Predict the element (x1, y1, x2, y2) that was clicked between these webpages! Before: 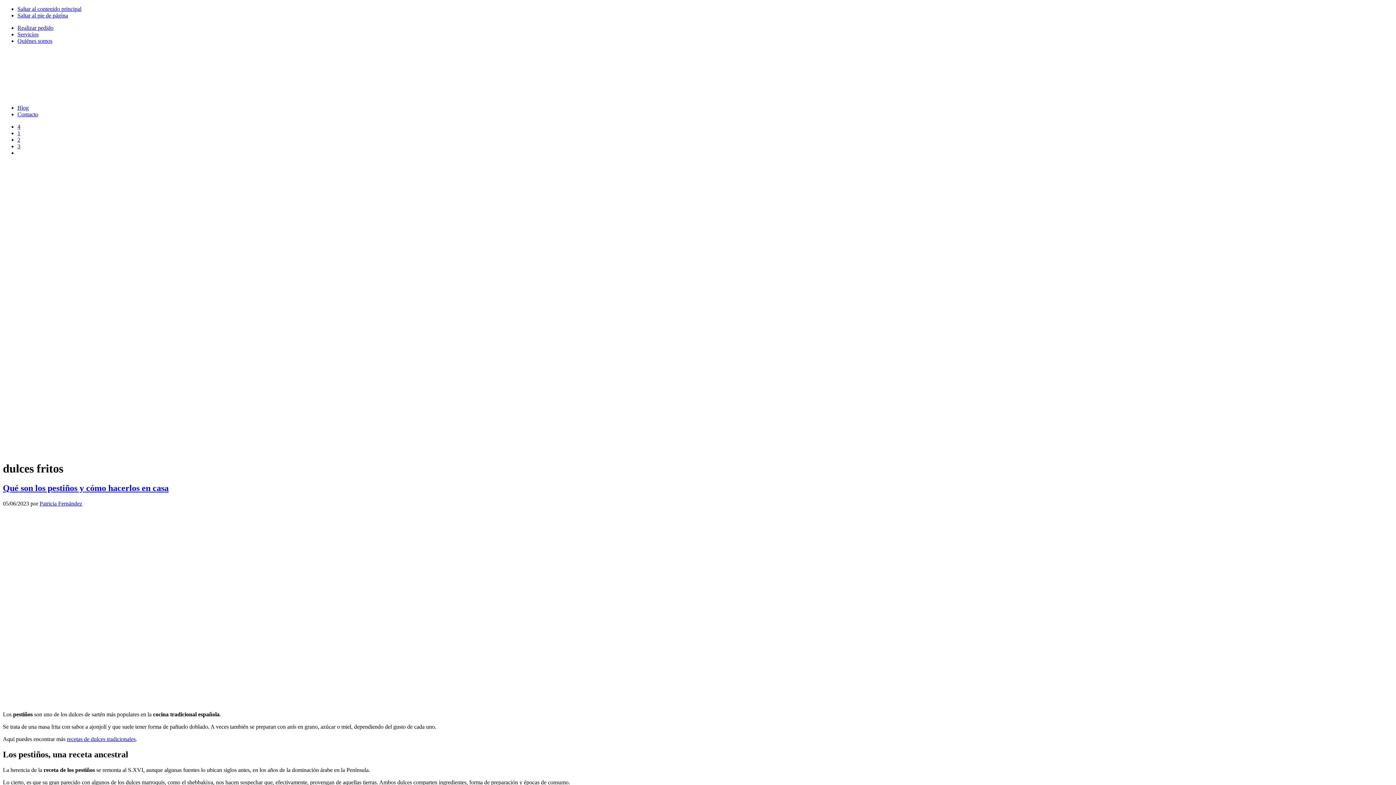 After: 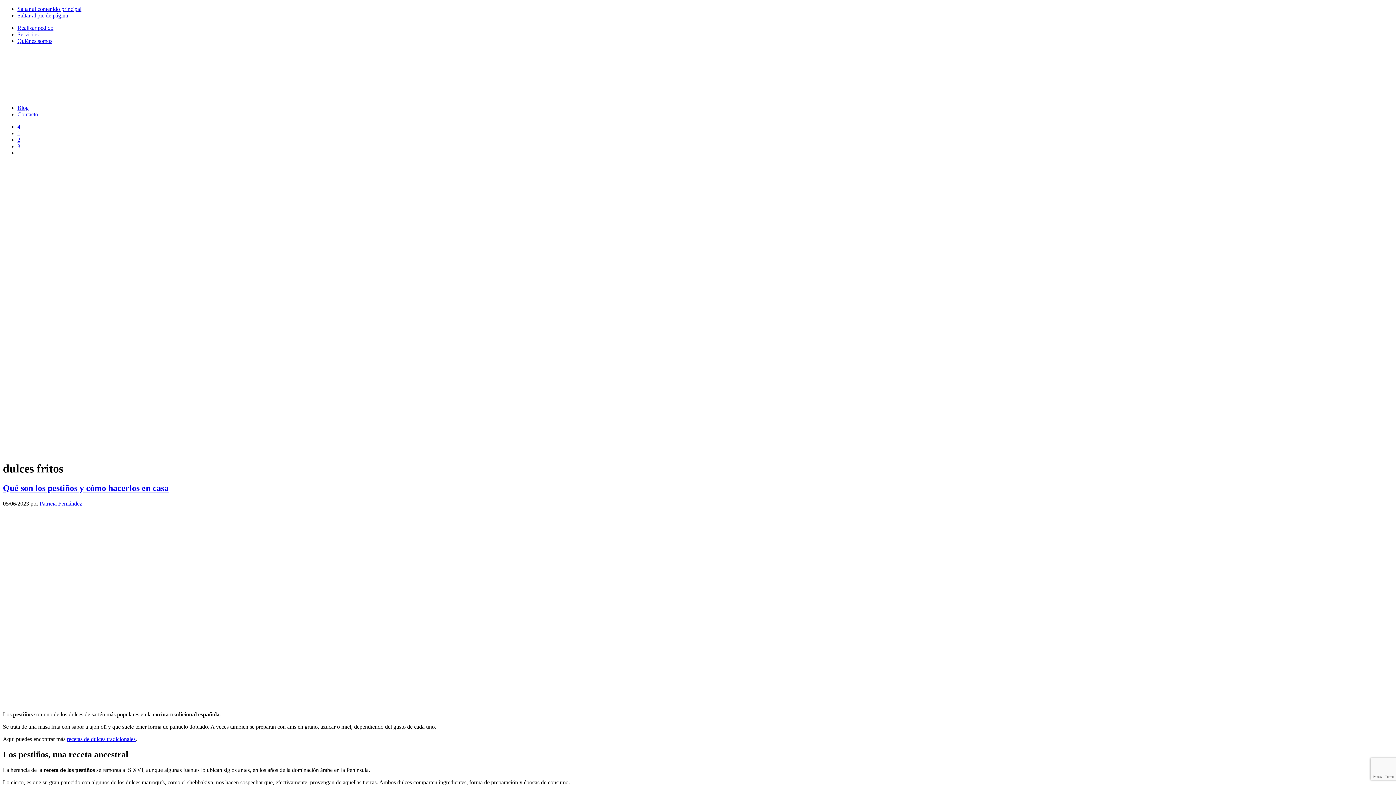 Action: bbox: (17, 130, 20, 136) label: 1